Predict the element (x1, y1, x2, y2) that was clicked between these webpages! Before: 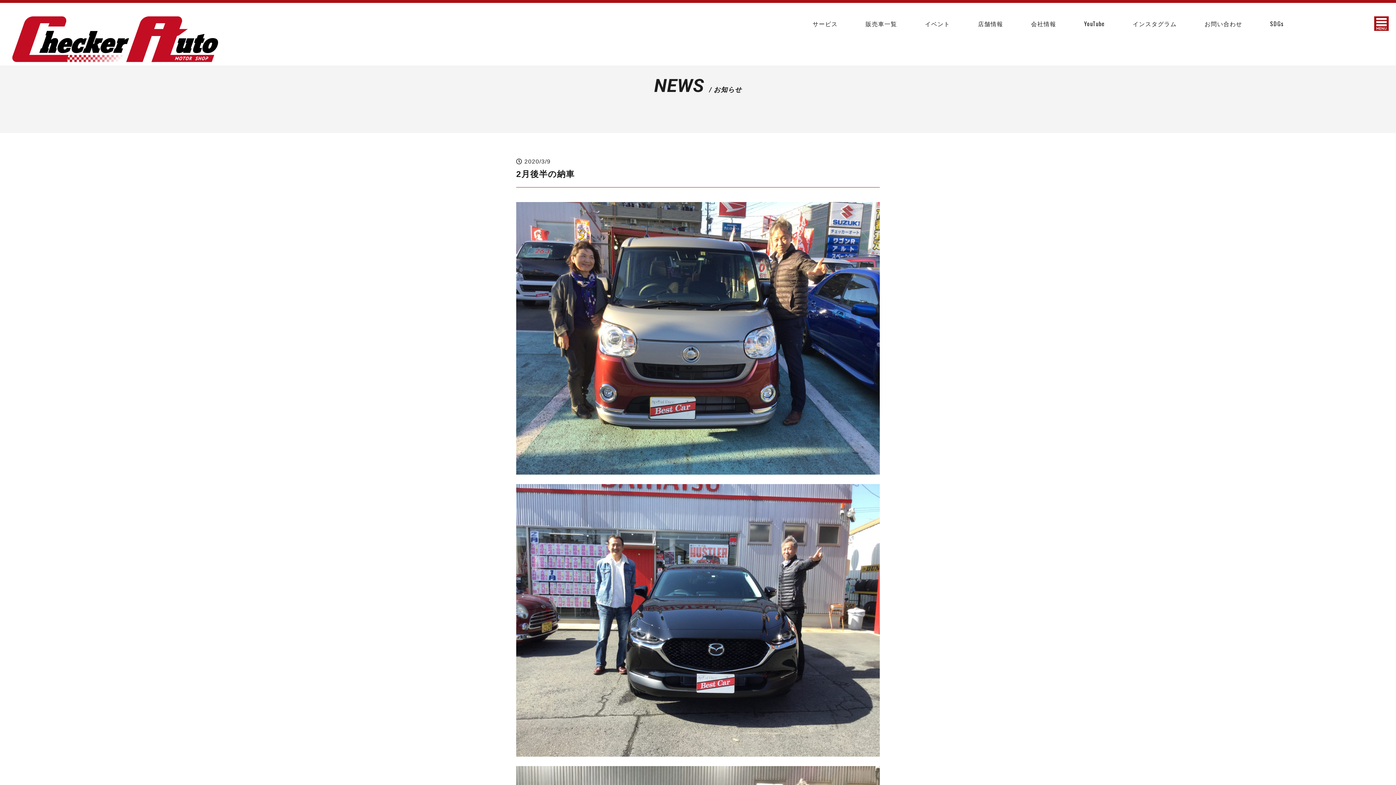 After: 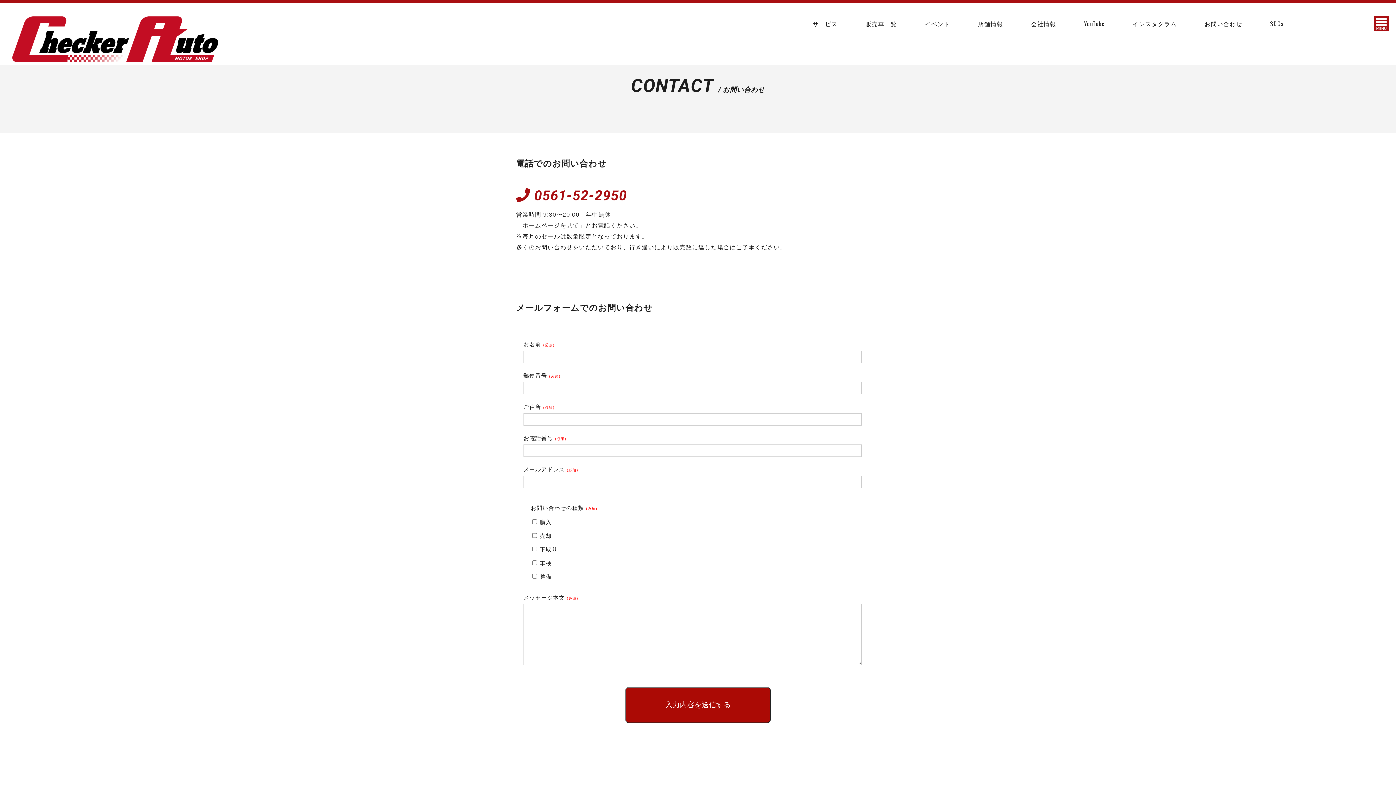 Action: label: お問い合わせ bbox: (1204, 19, 1242, 29)